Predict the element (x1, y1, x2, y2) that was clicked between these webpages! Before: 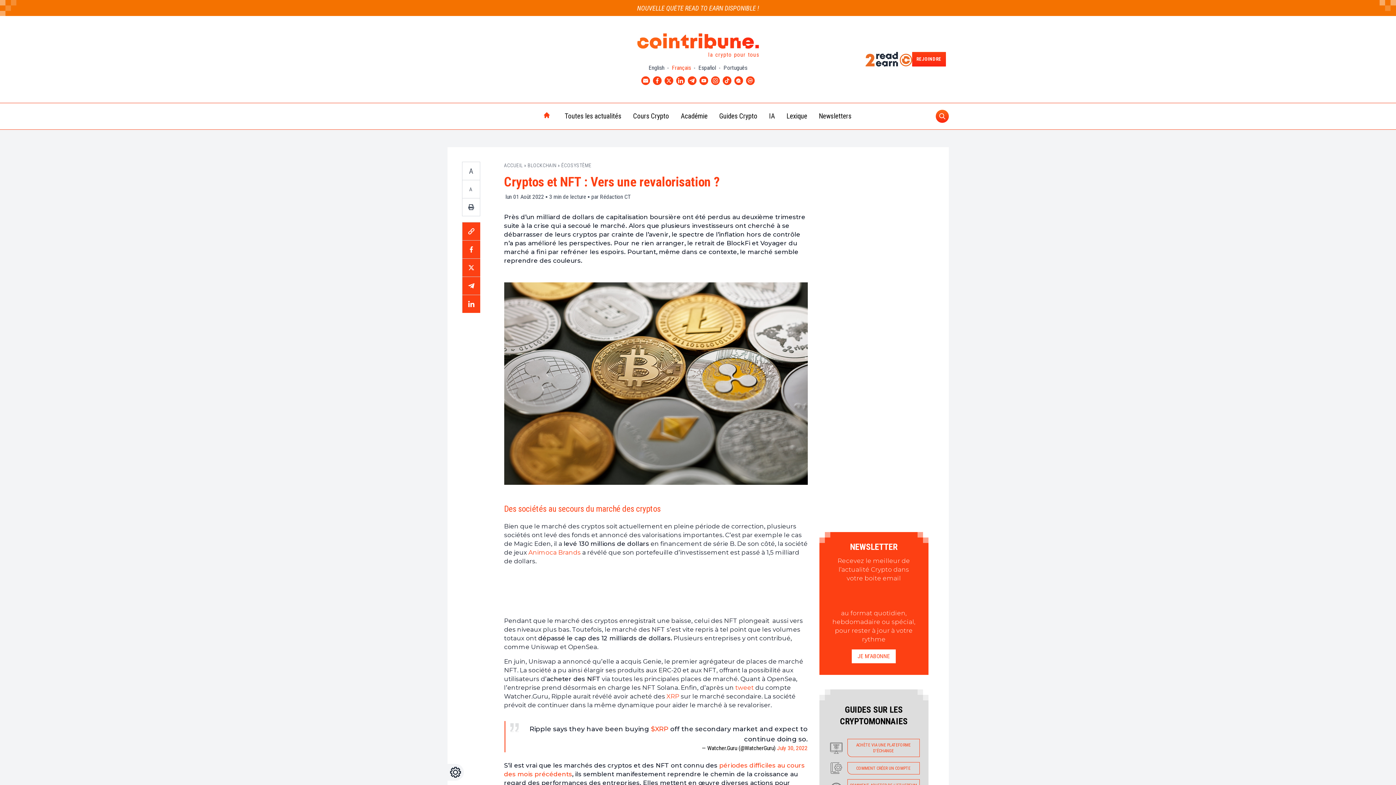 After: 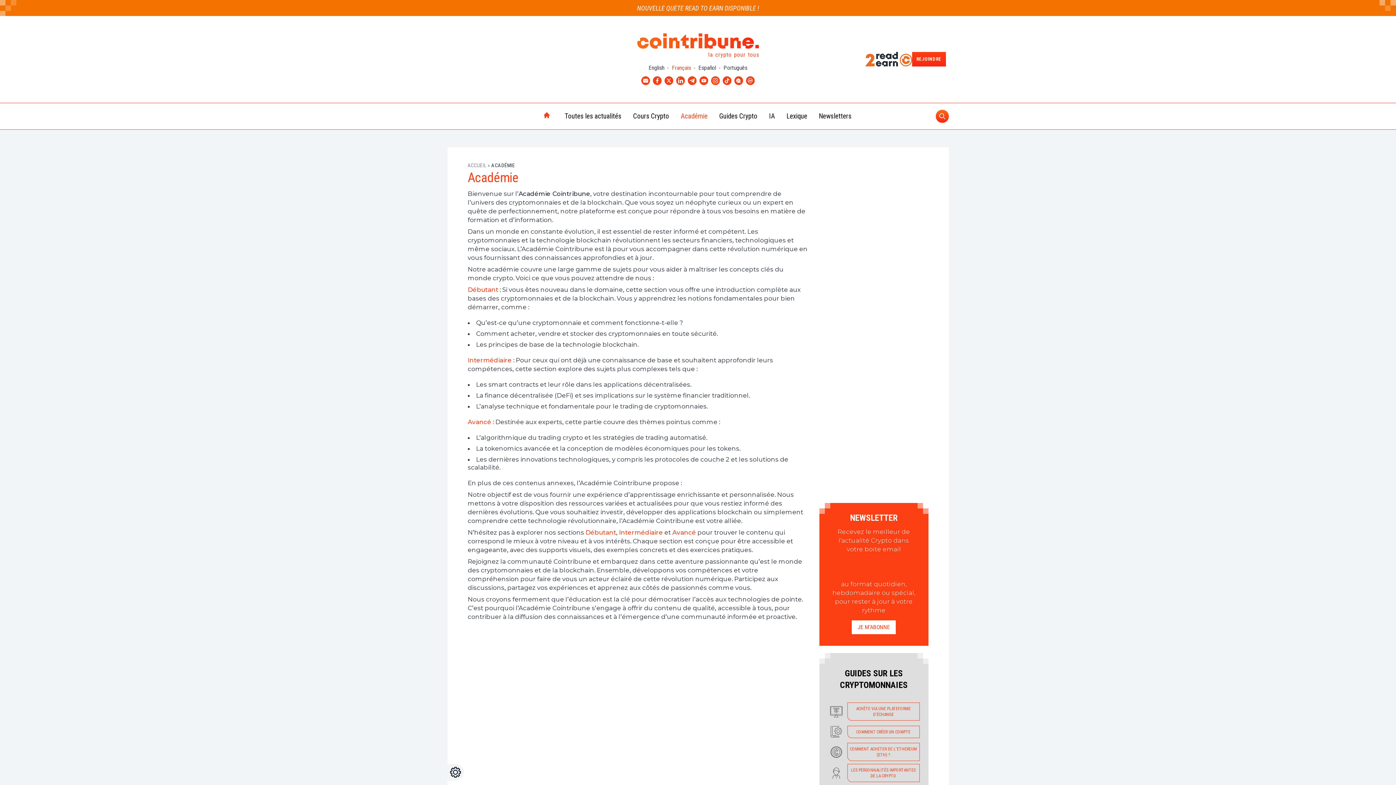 Action: bbox: (675, 103, 713, 129) label: Académie